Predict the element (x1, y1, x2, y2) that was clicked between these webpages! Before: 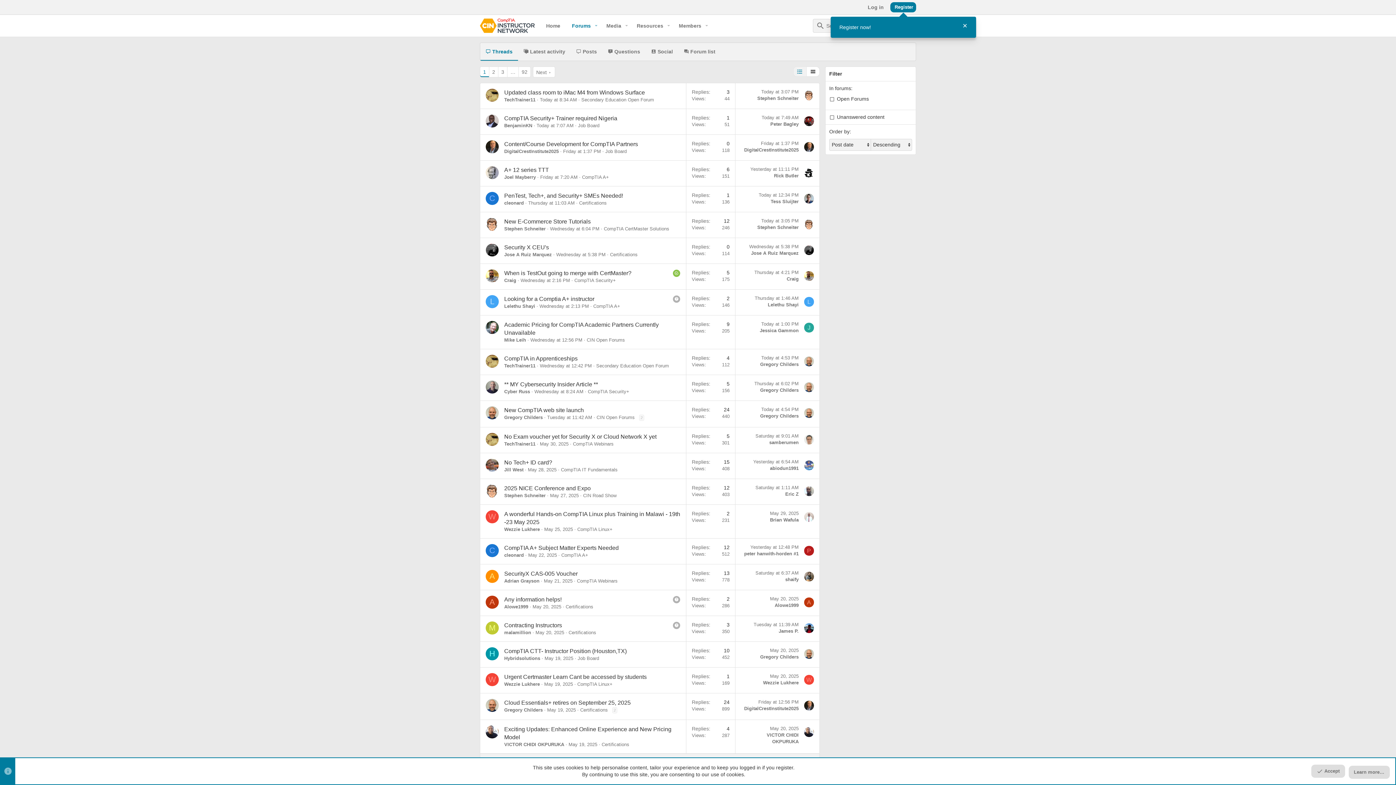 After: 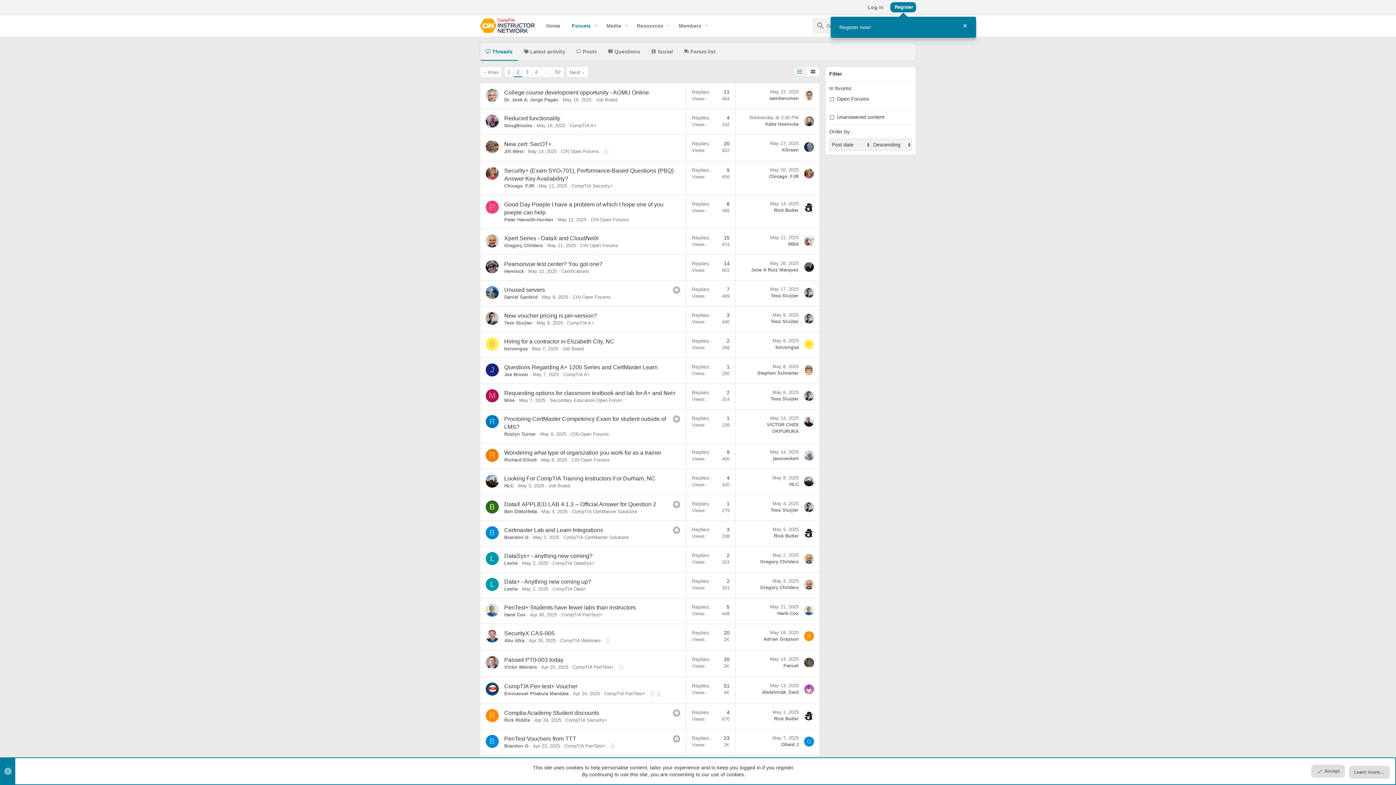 Action: label: 2 bbox: (489, 66, 498, 77)